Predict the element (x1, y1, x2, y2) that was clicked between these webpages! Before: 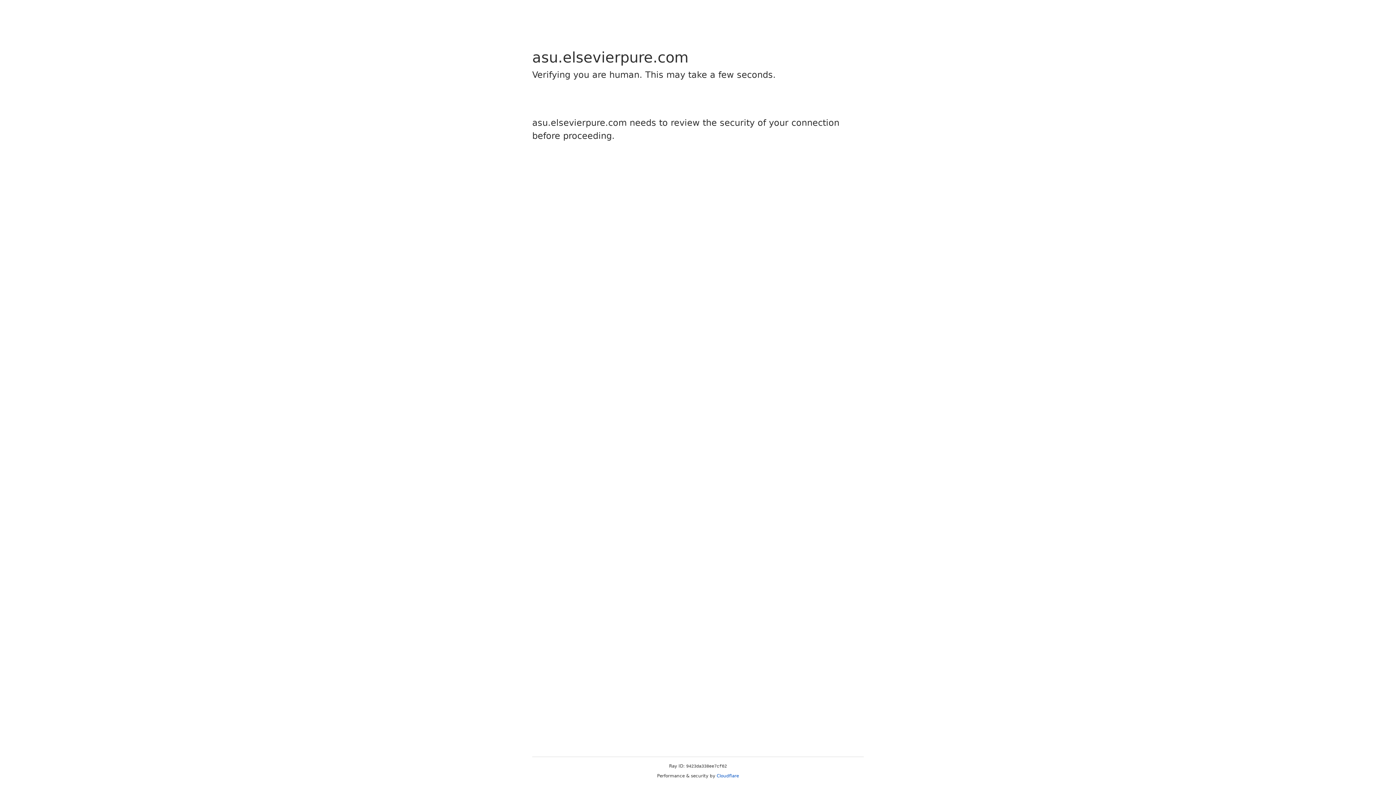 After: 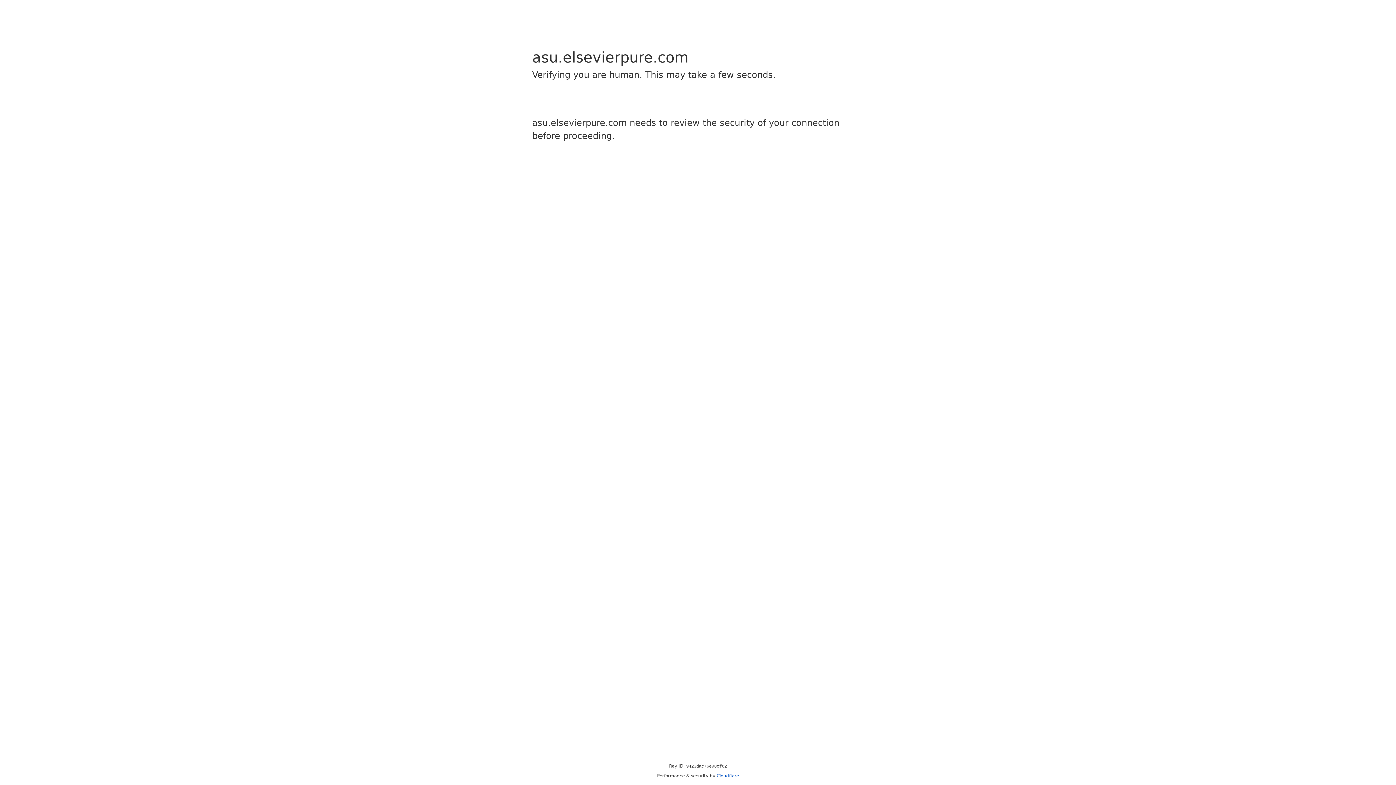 Action: label: Cloudflare bbox: (716, 773, 739, 778)